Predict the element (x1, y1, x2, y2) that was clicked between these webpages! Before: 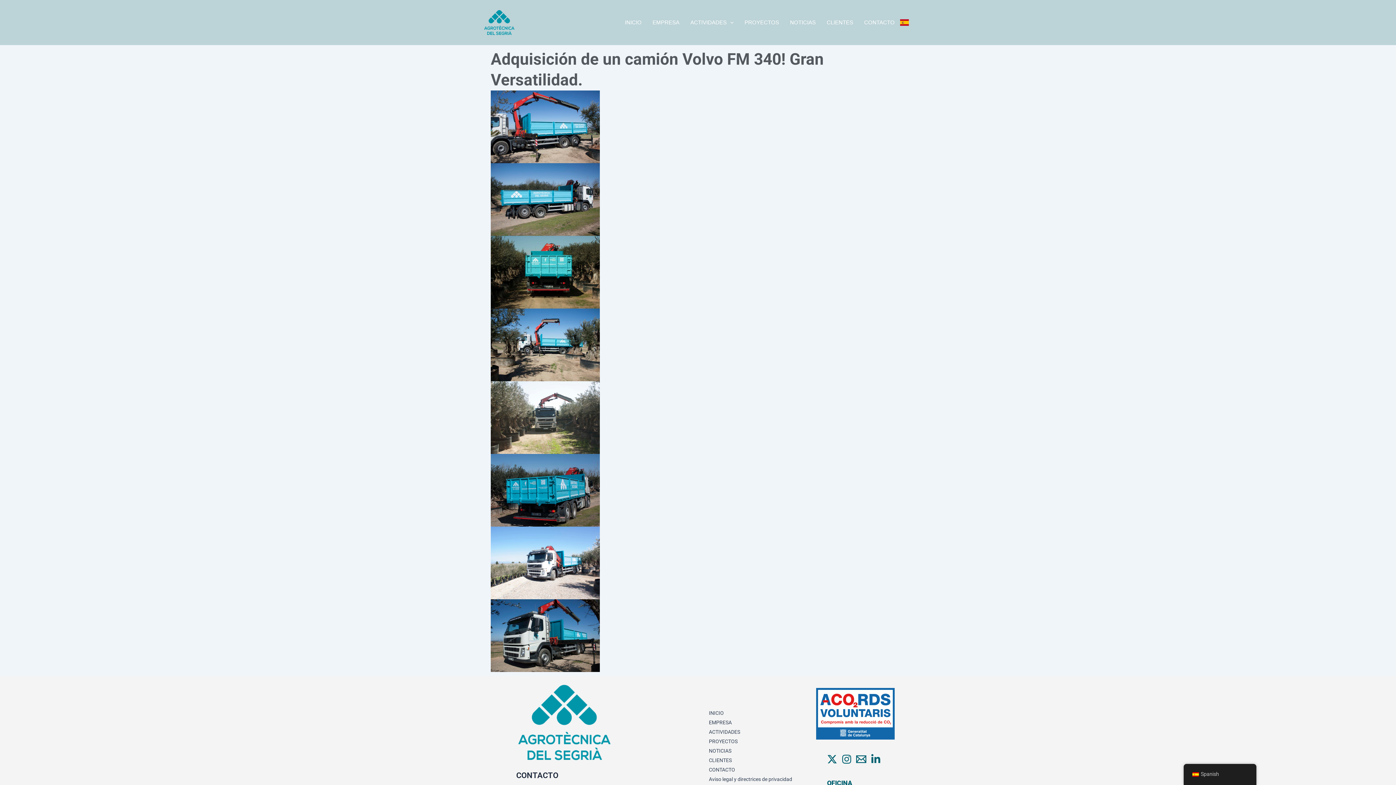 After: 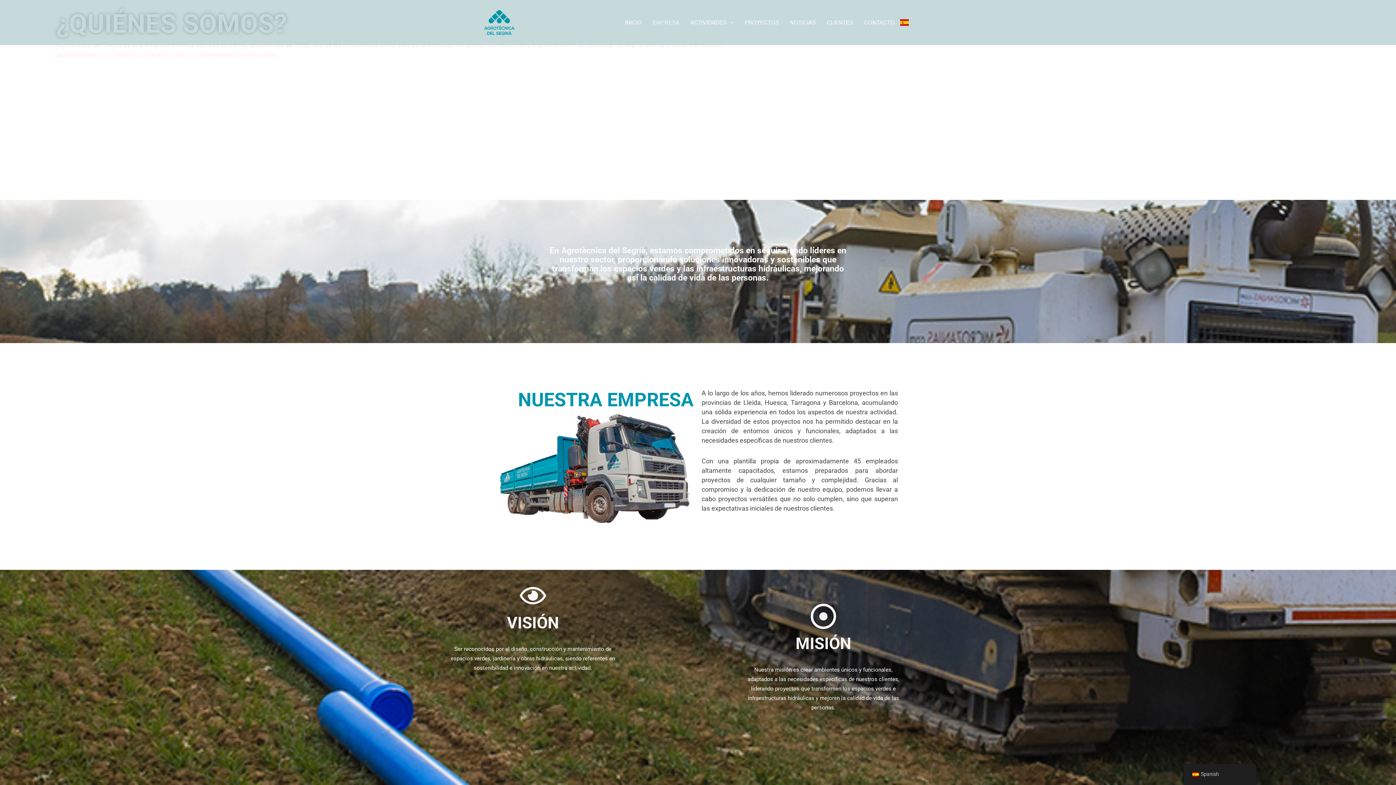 Action: label: EMPRESA bbox: (647, 17, 685, 27)